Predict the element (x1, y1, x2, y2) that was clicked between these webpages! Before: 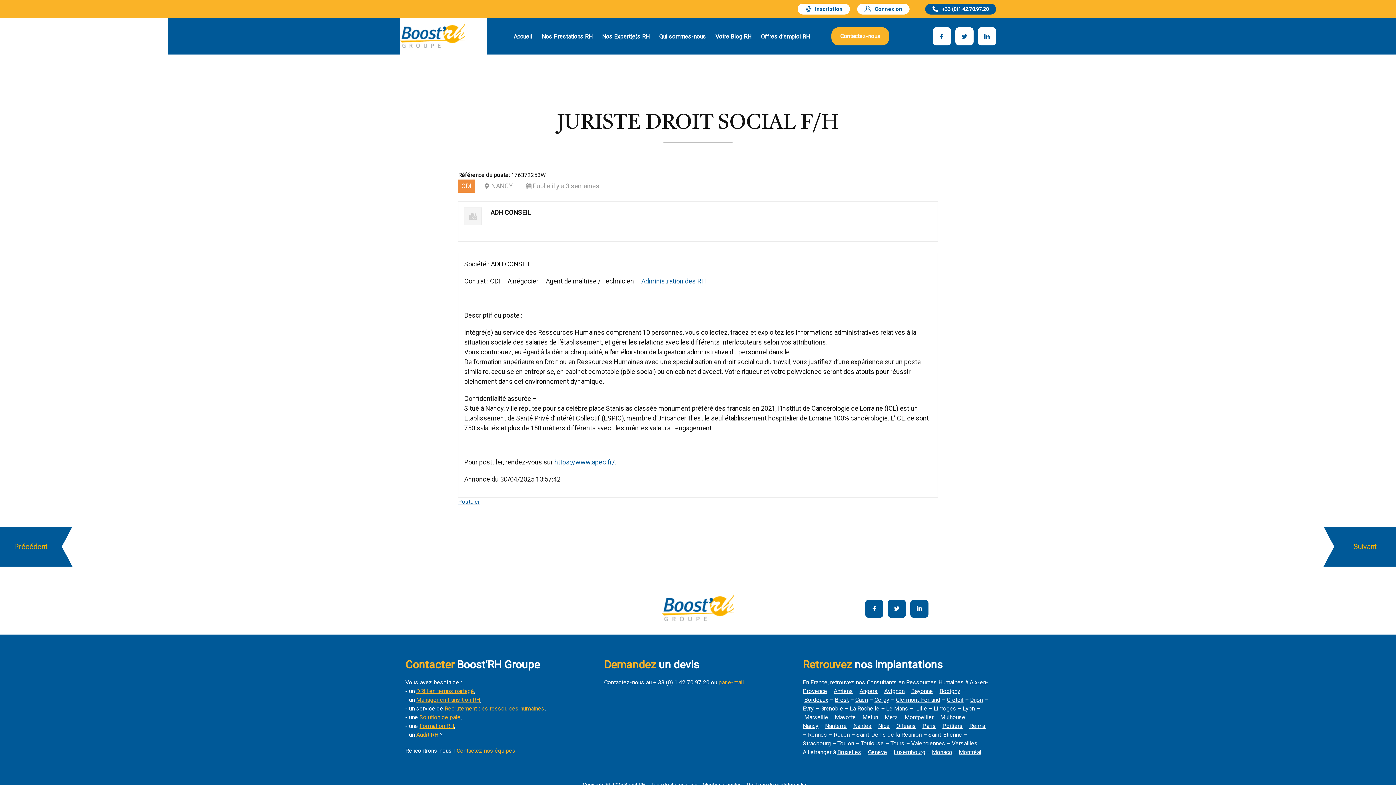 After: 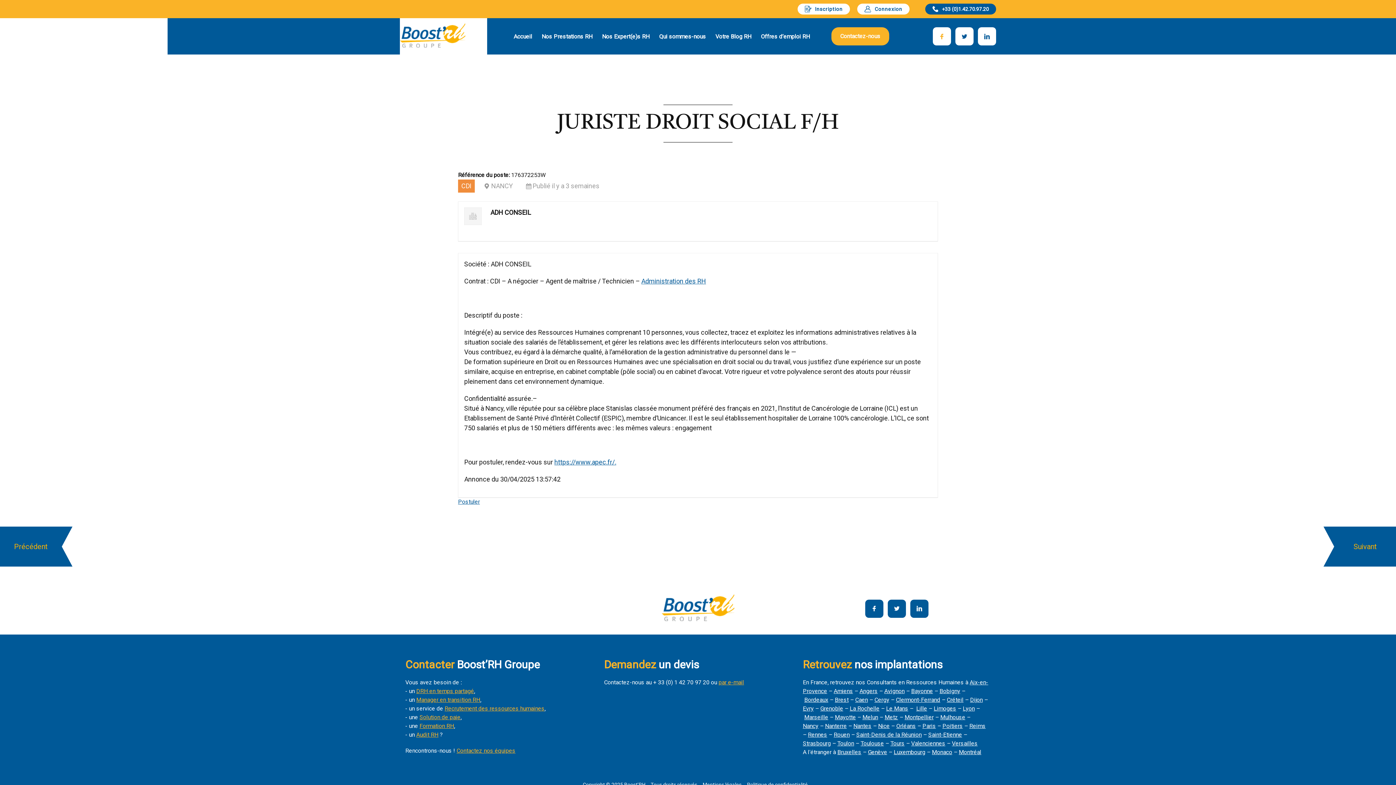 Action: bbox: (933, 27, 951, 45)